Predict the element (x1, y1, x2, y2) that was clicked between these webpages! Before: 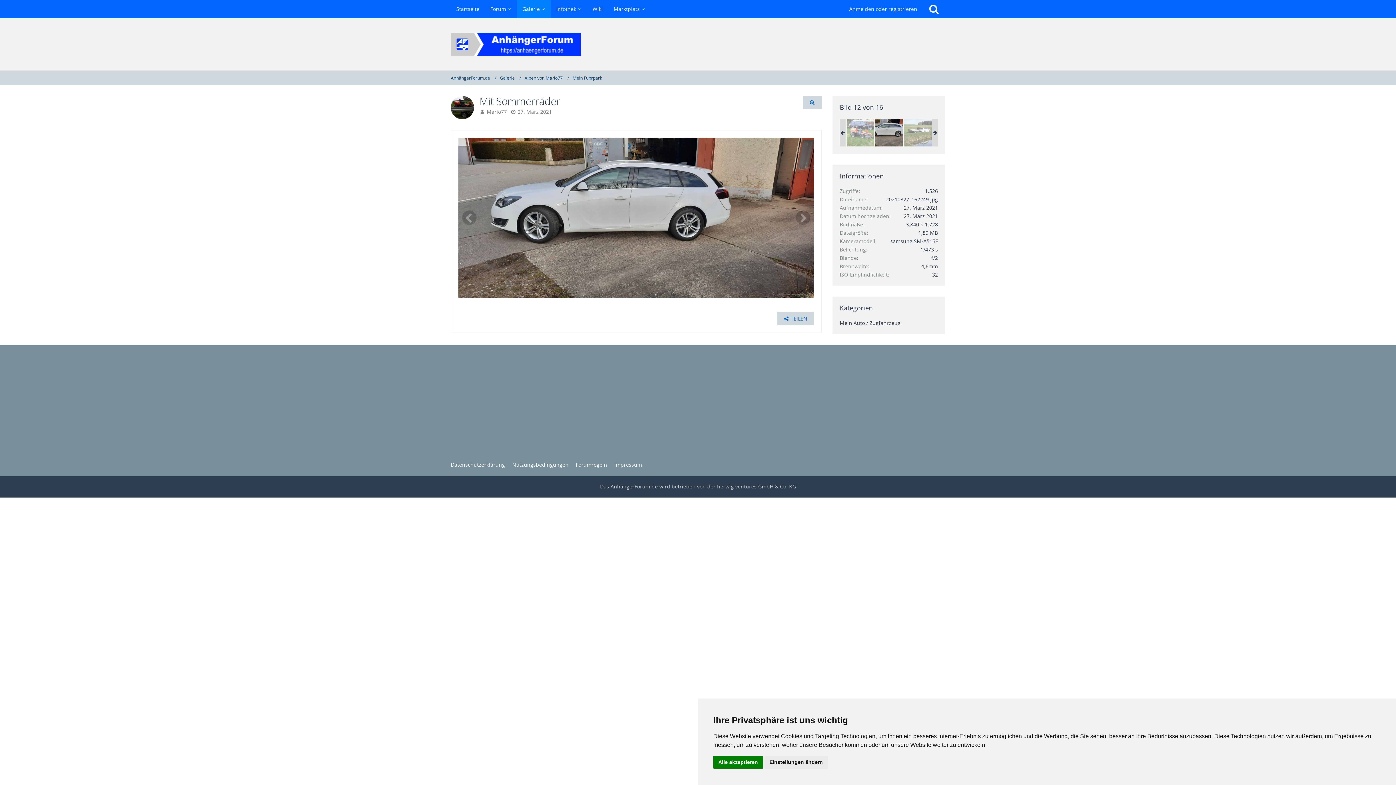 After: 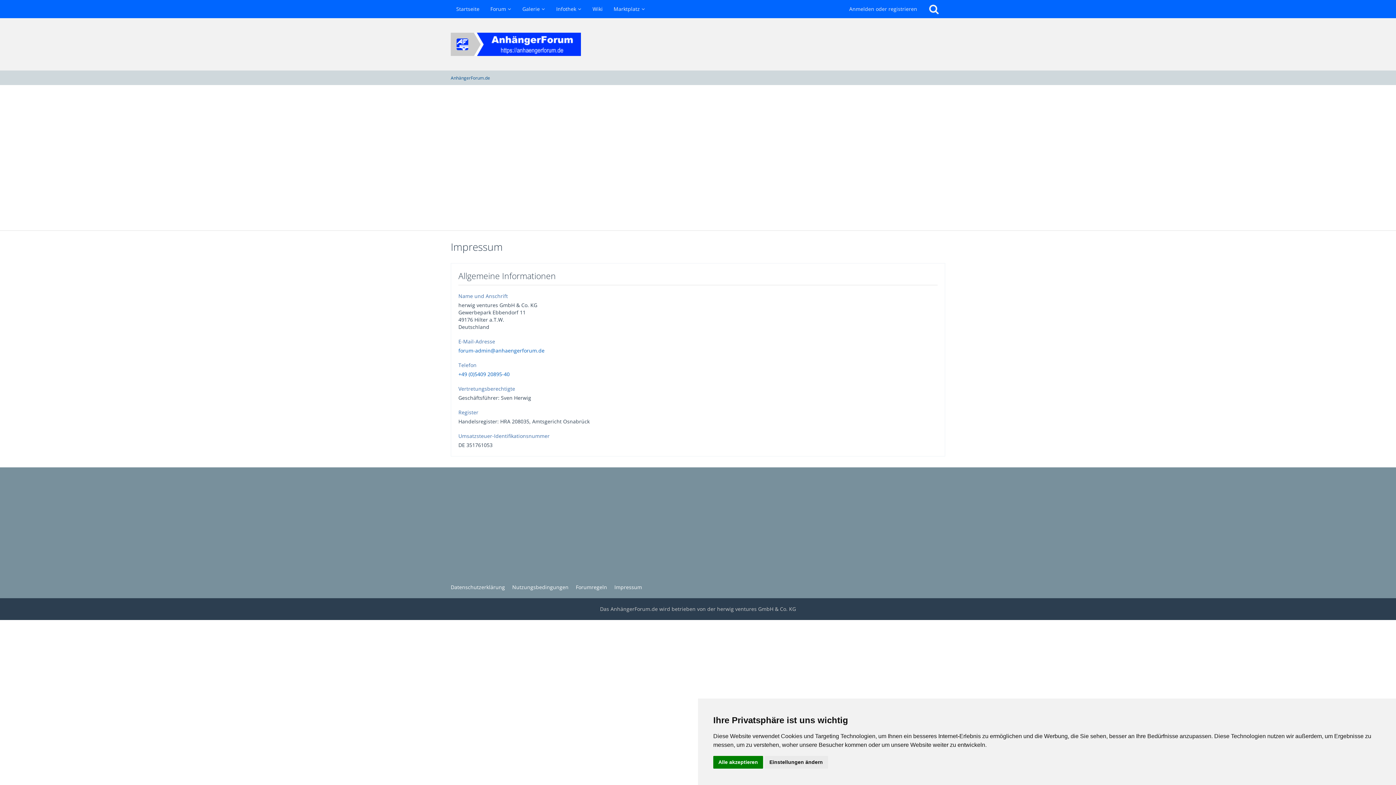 Action: label: Impressum bbox: (614, 461, 642, 468)